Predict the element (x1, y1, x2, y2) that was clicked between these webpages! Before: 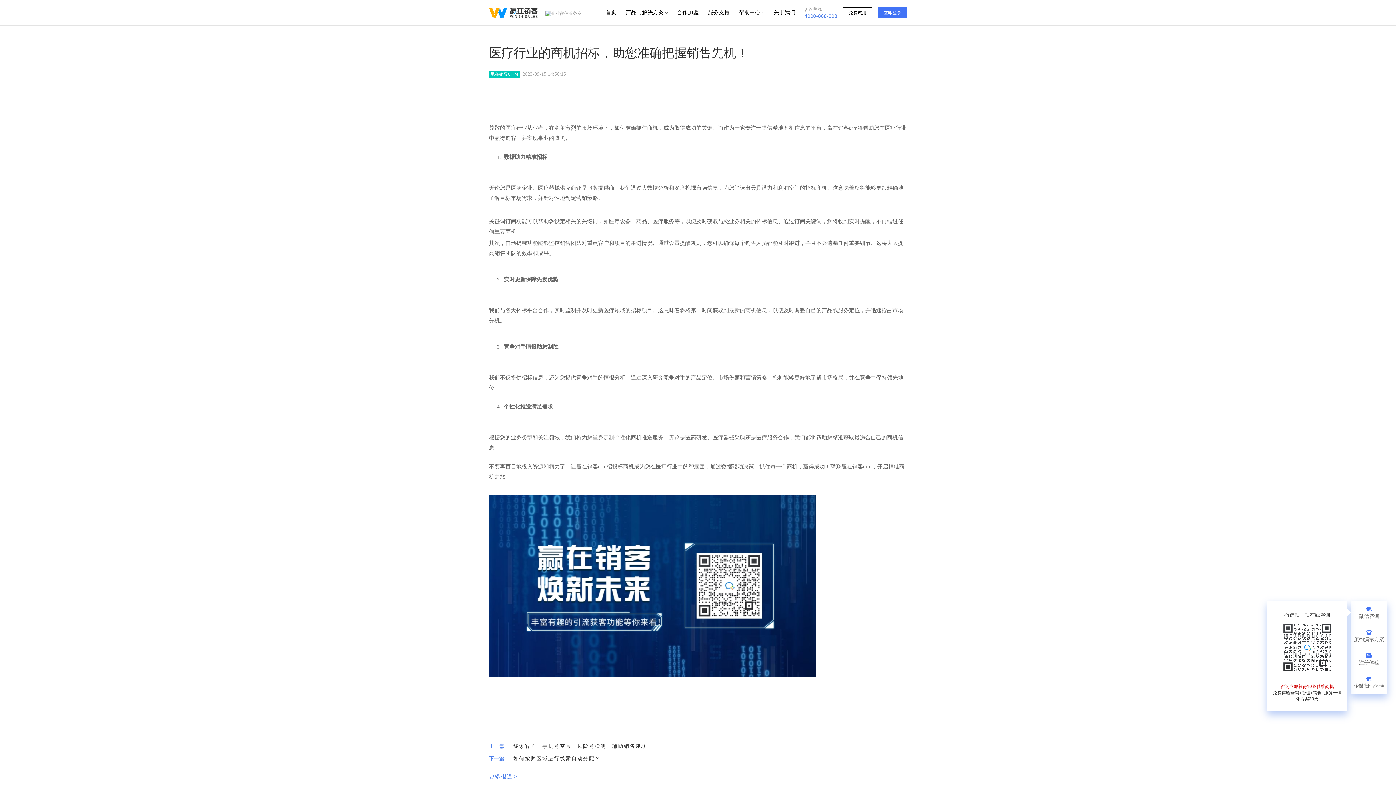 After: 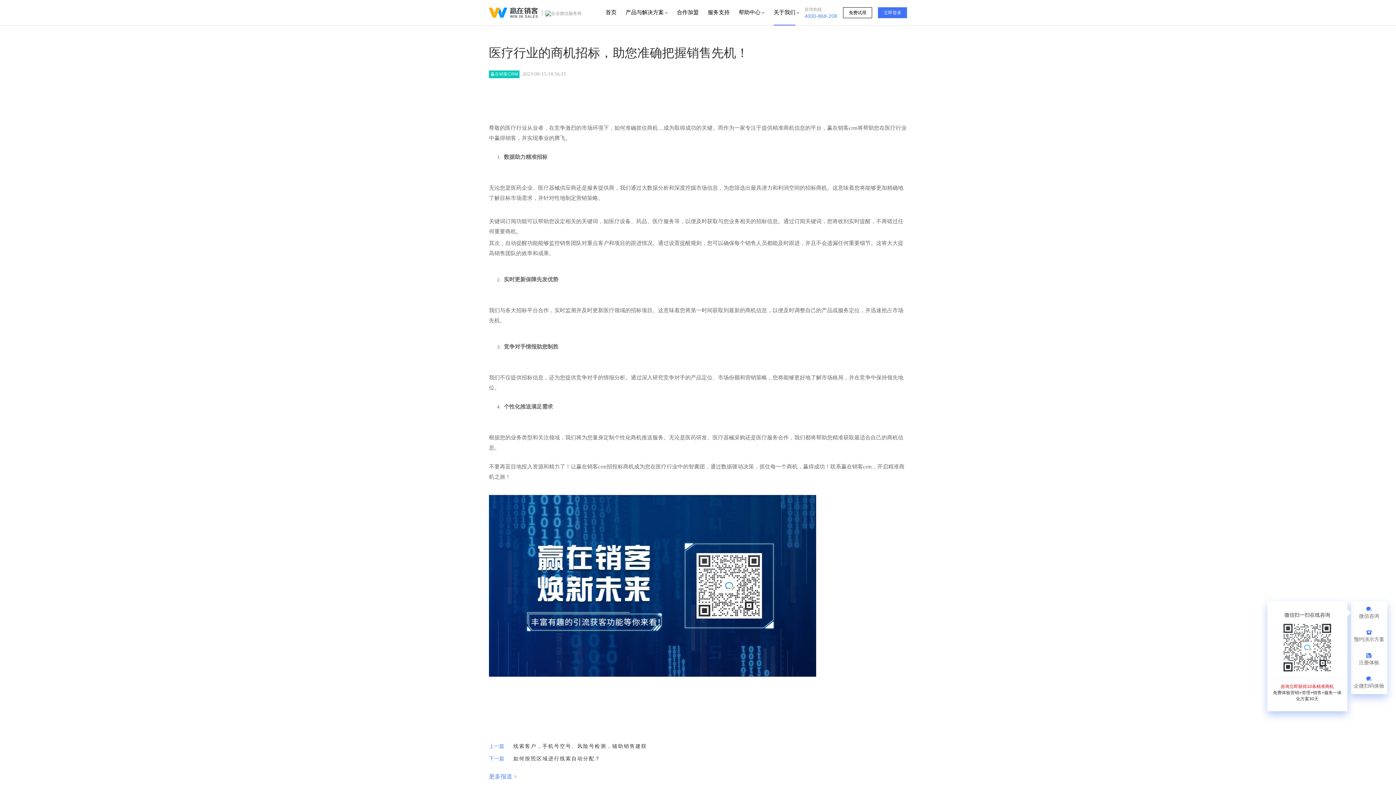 Action: bbox: (545, 8, 581, 16)